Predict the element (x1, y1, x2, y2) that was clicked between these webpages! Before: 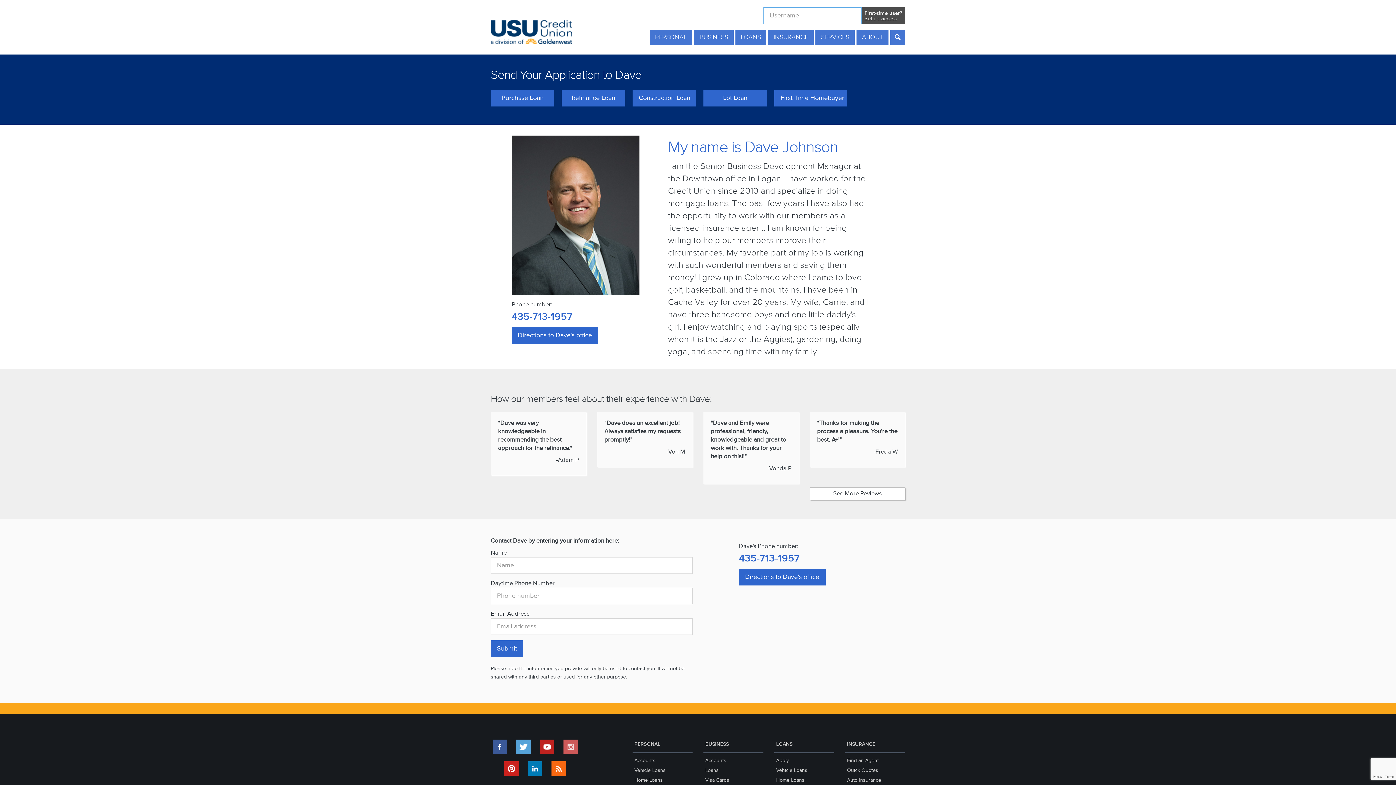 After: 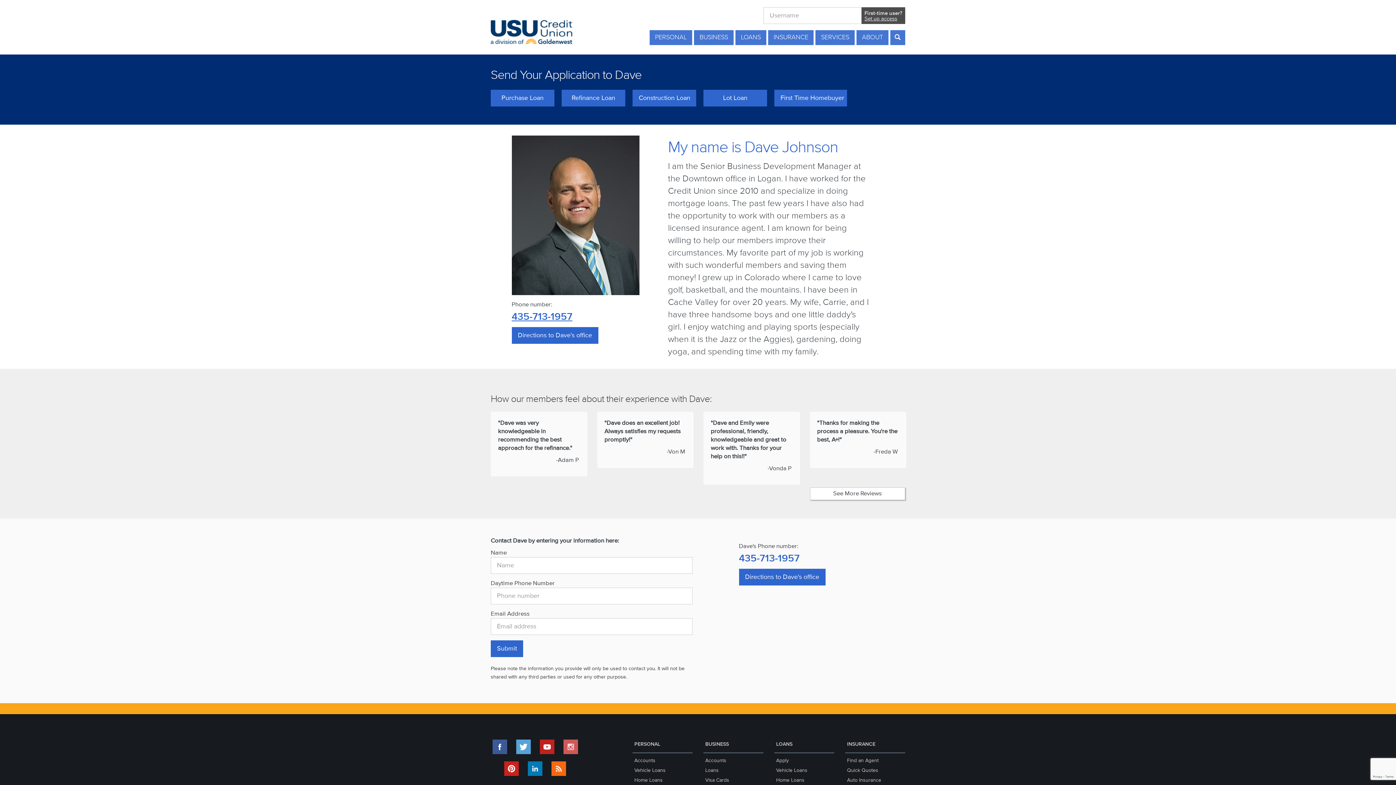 Action: bbox: (511, 310, 572, 322) label: 435-713-1957